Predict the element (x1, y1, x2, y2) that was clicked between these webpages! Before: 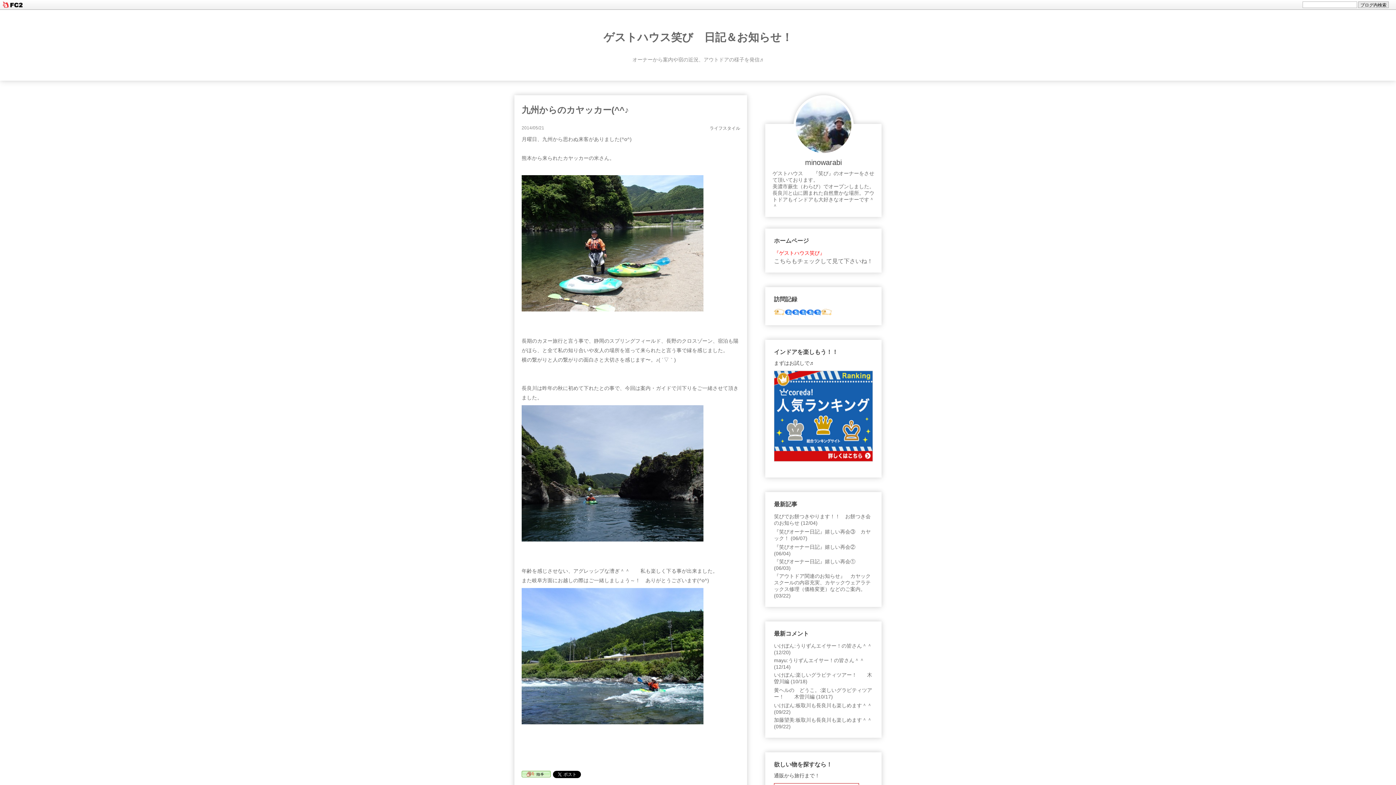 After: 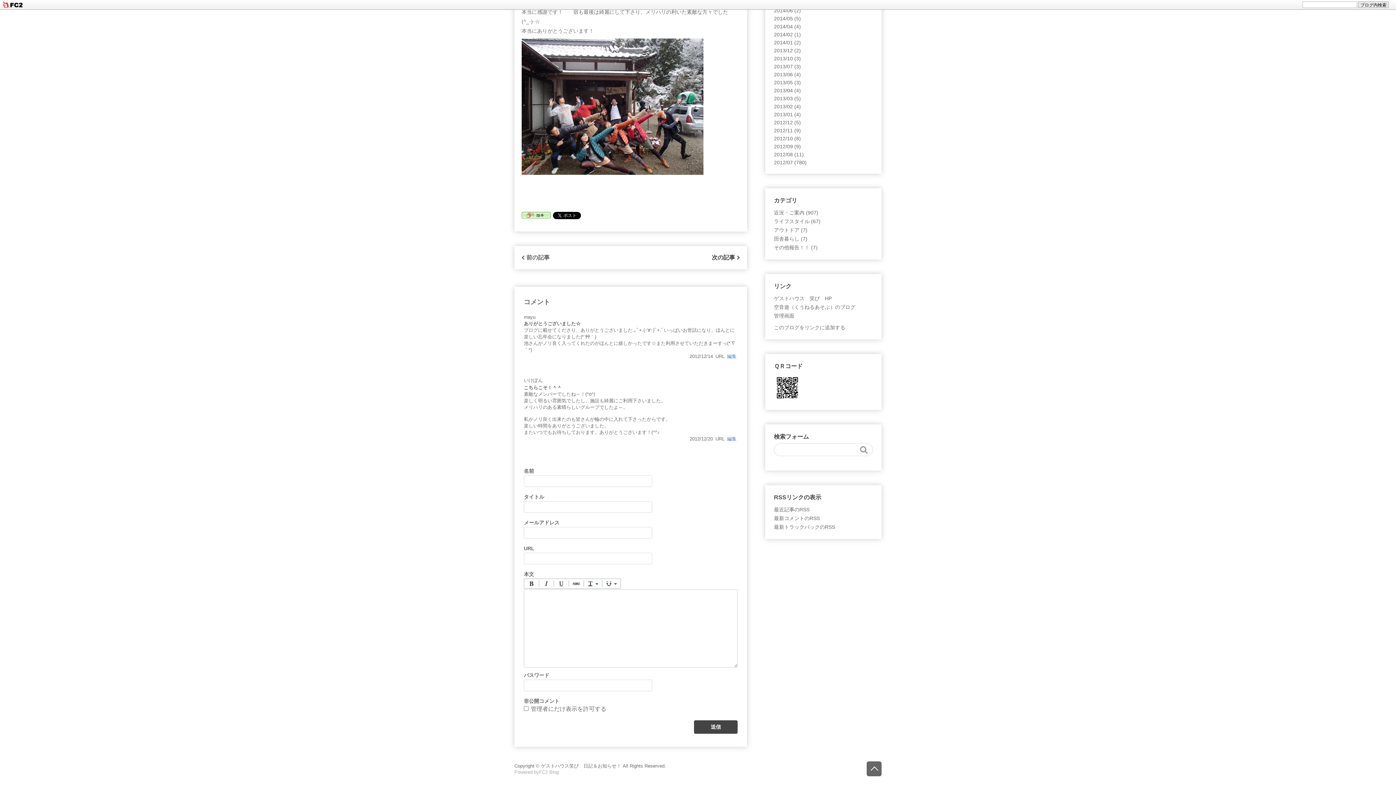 Action: label: いけぽん:うりずんエイサー！の皆さん＾＾ (12/20) bbox: (774, 642, 873, 656)